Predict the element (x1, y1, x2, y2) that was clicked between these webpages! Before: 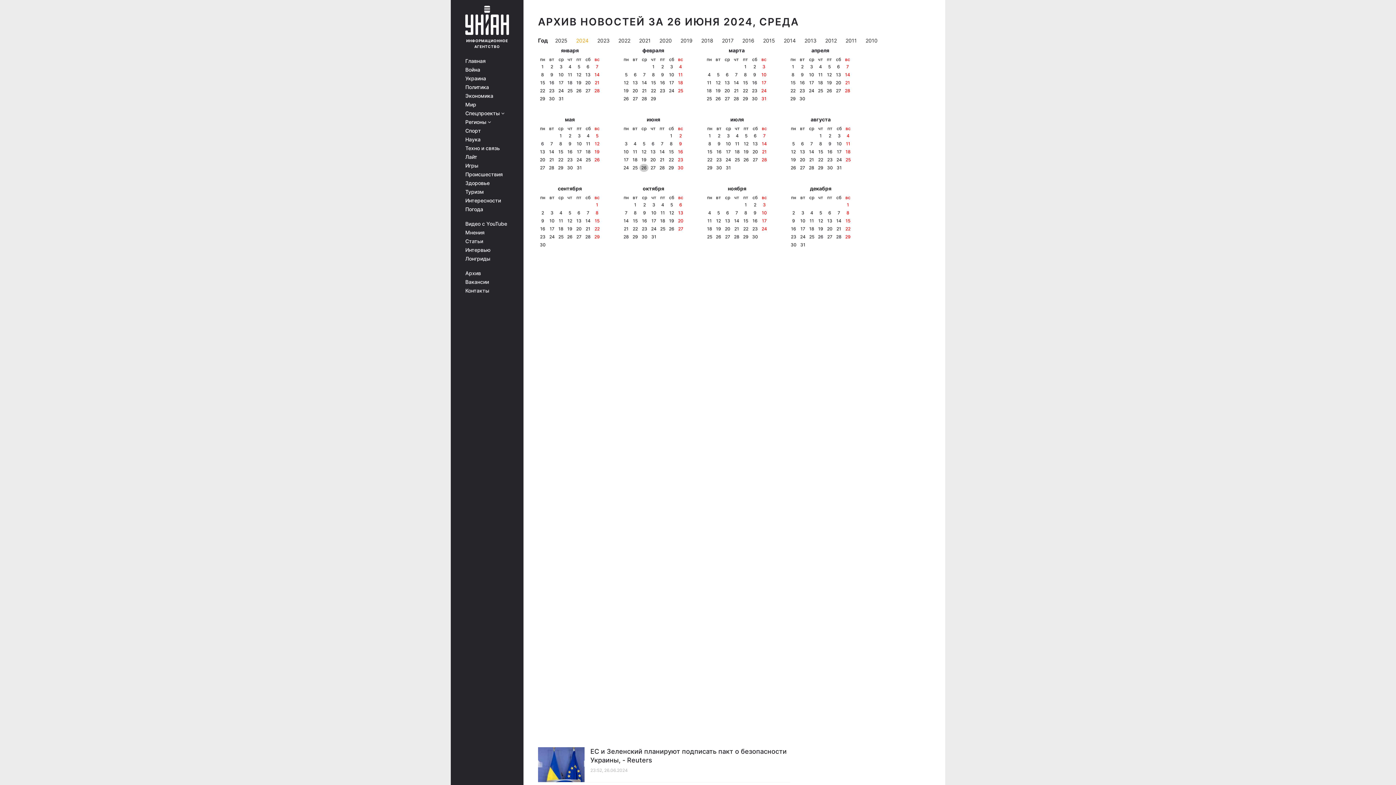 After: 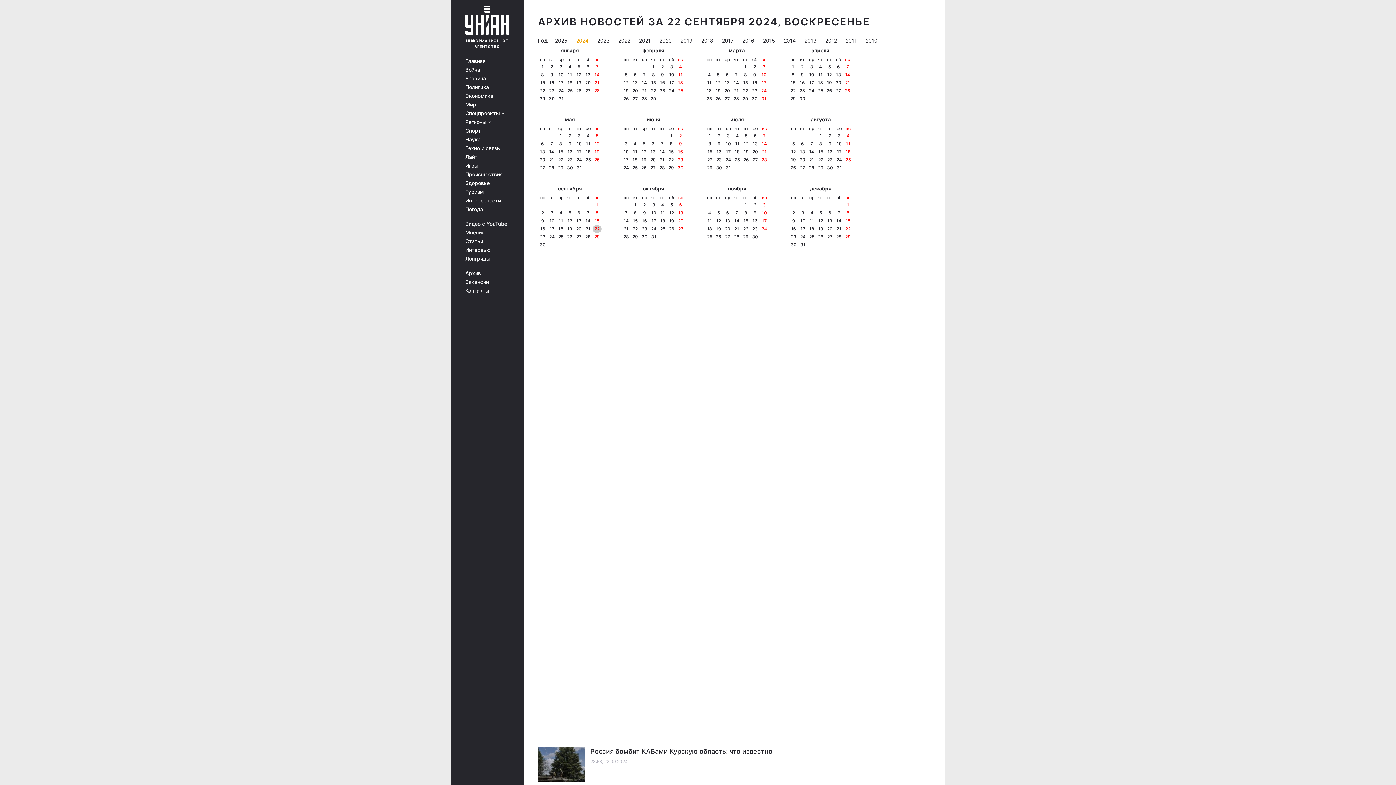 Action: bbox: (594, 225, 599, 232) label: 22